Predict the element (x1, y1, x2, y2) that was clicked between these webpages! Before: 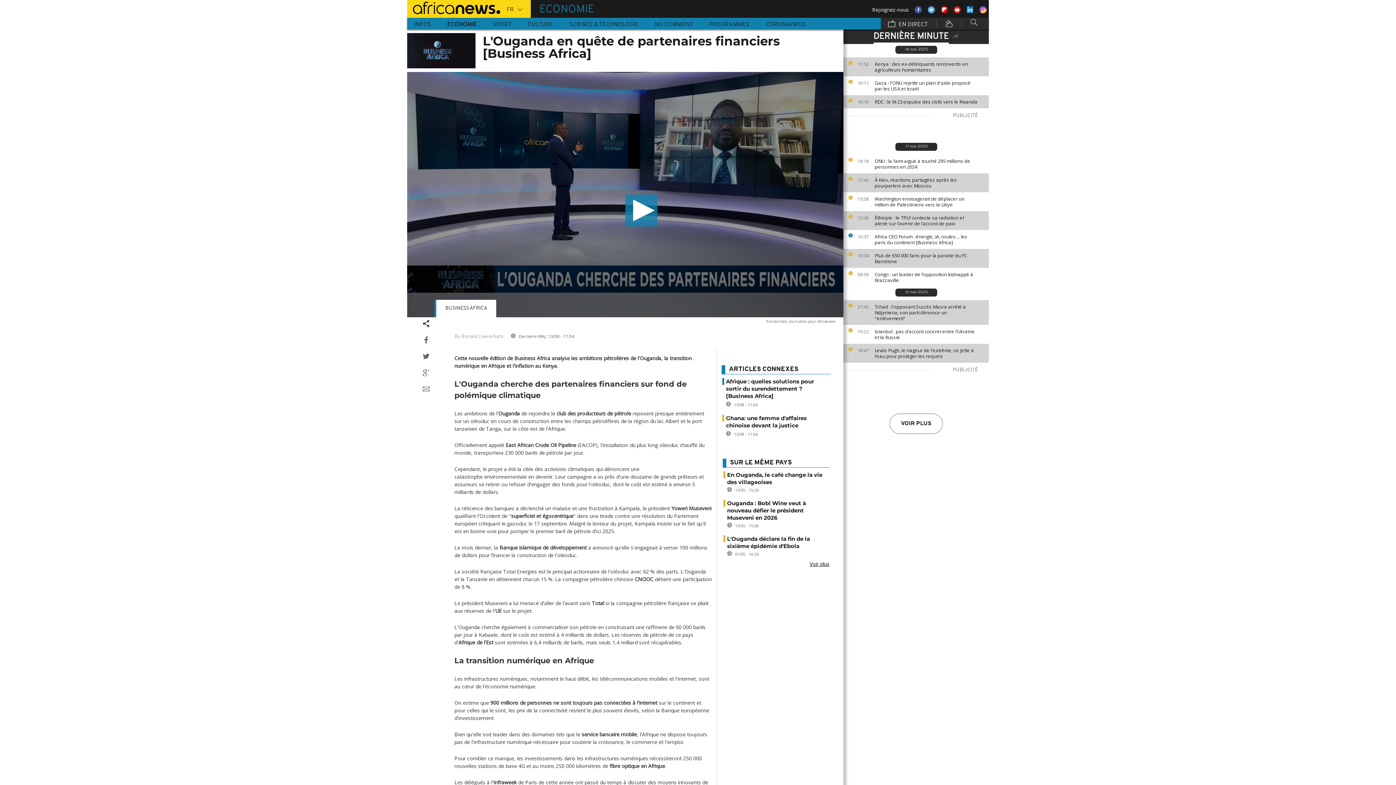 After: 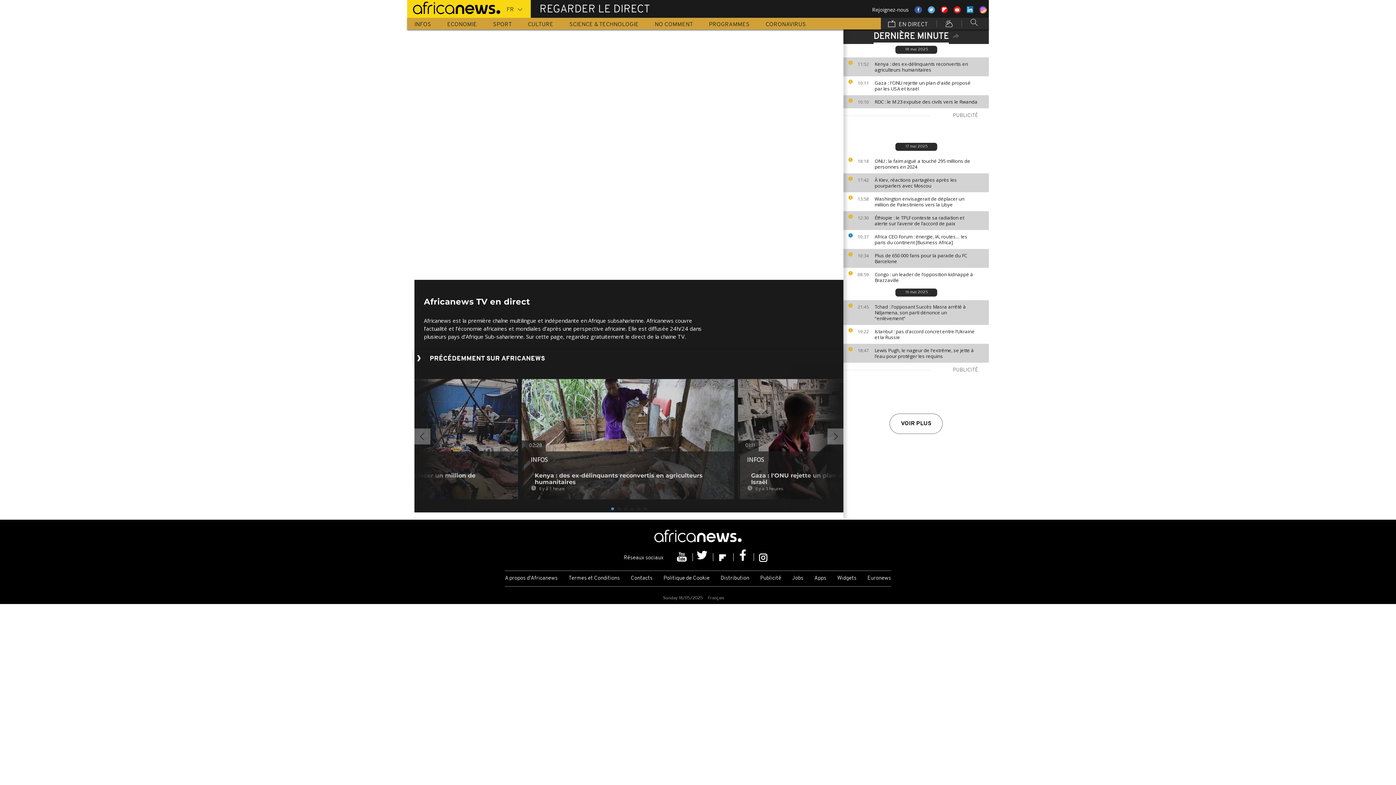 Action: label:  EN DIRECT bbox: (881, 17, 935, 29)